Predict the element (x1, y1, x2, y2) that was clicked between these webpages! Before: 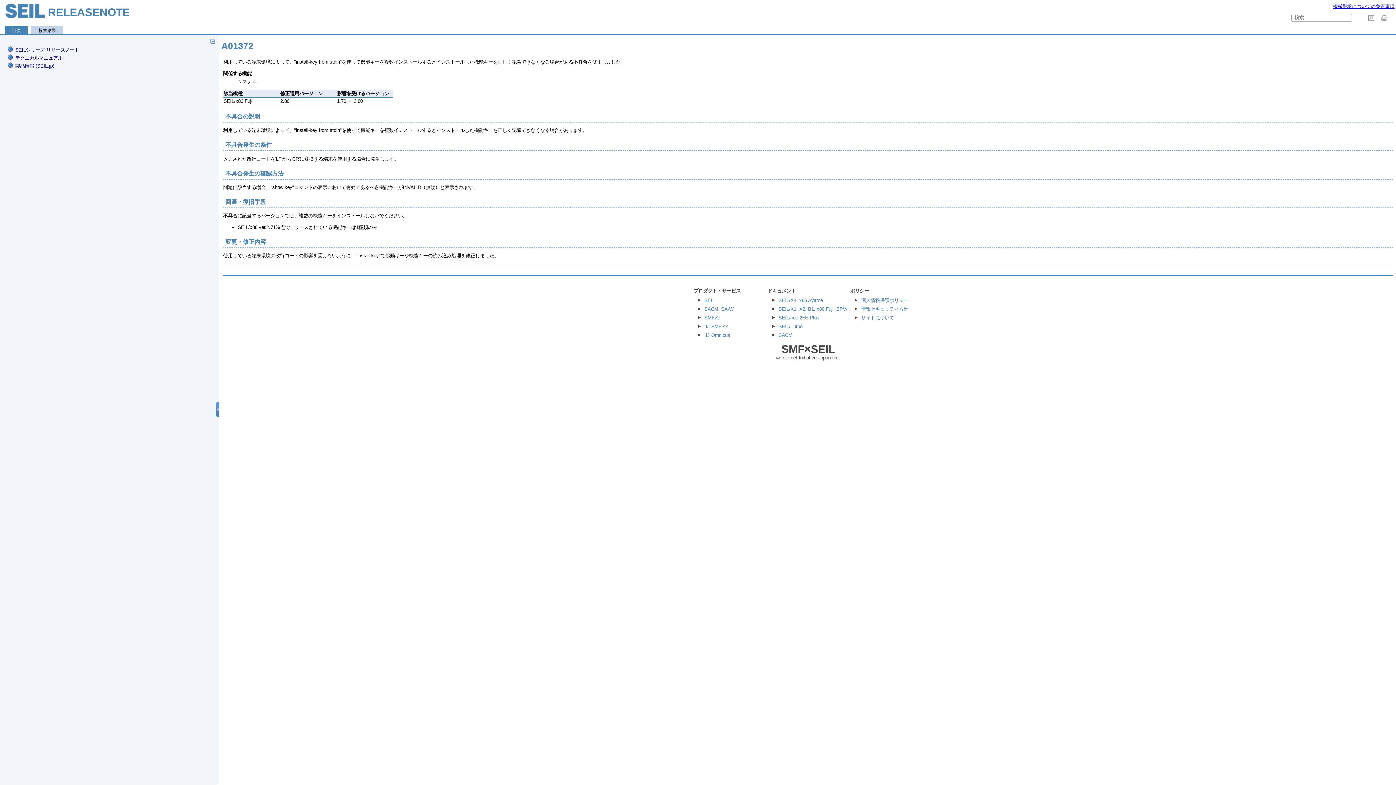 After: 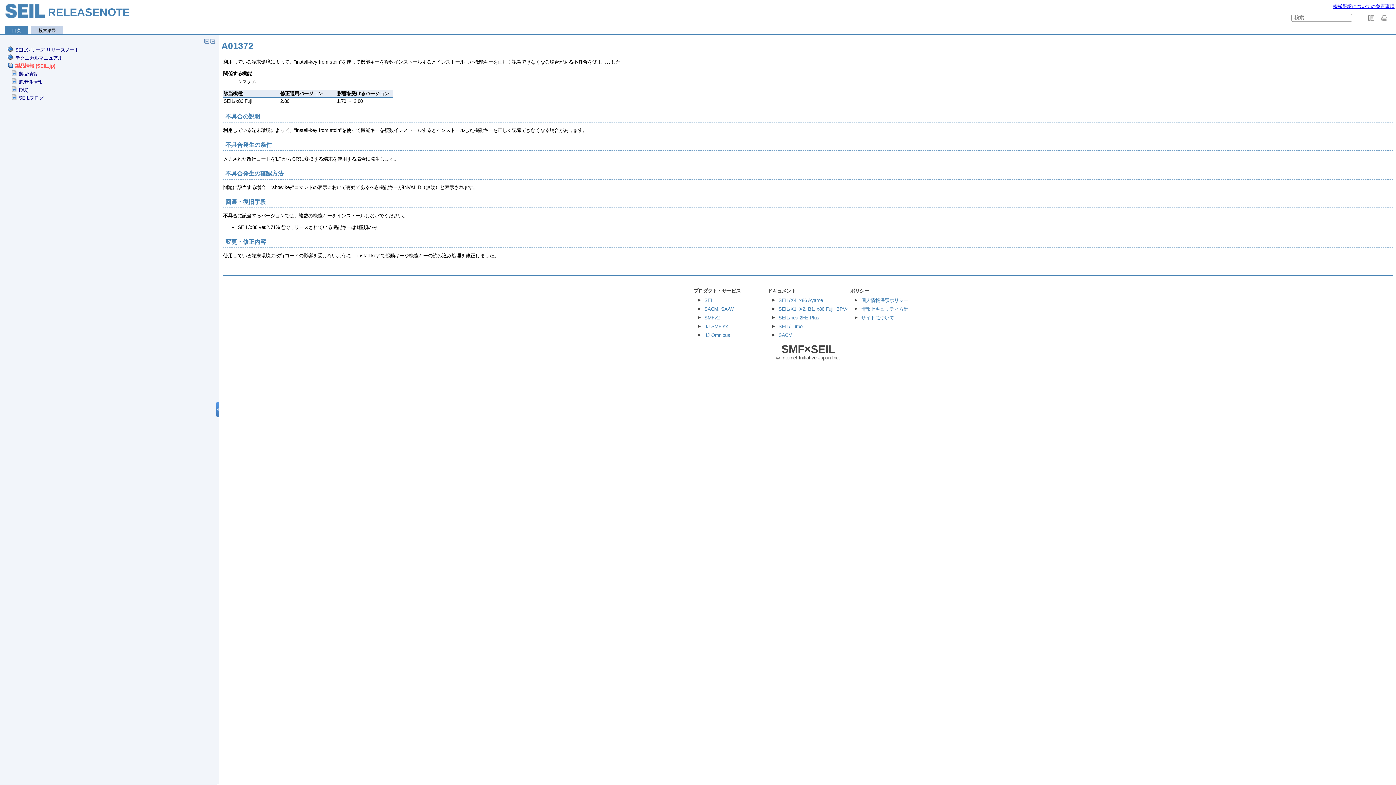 Action: bbox: (15, 63, 54, 68) label: 製品情報 (SEIL.jp)